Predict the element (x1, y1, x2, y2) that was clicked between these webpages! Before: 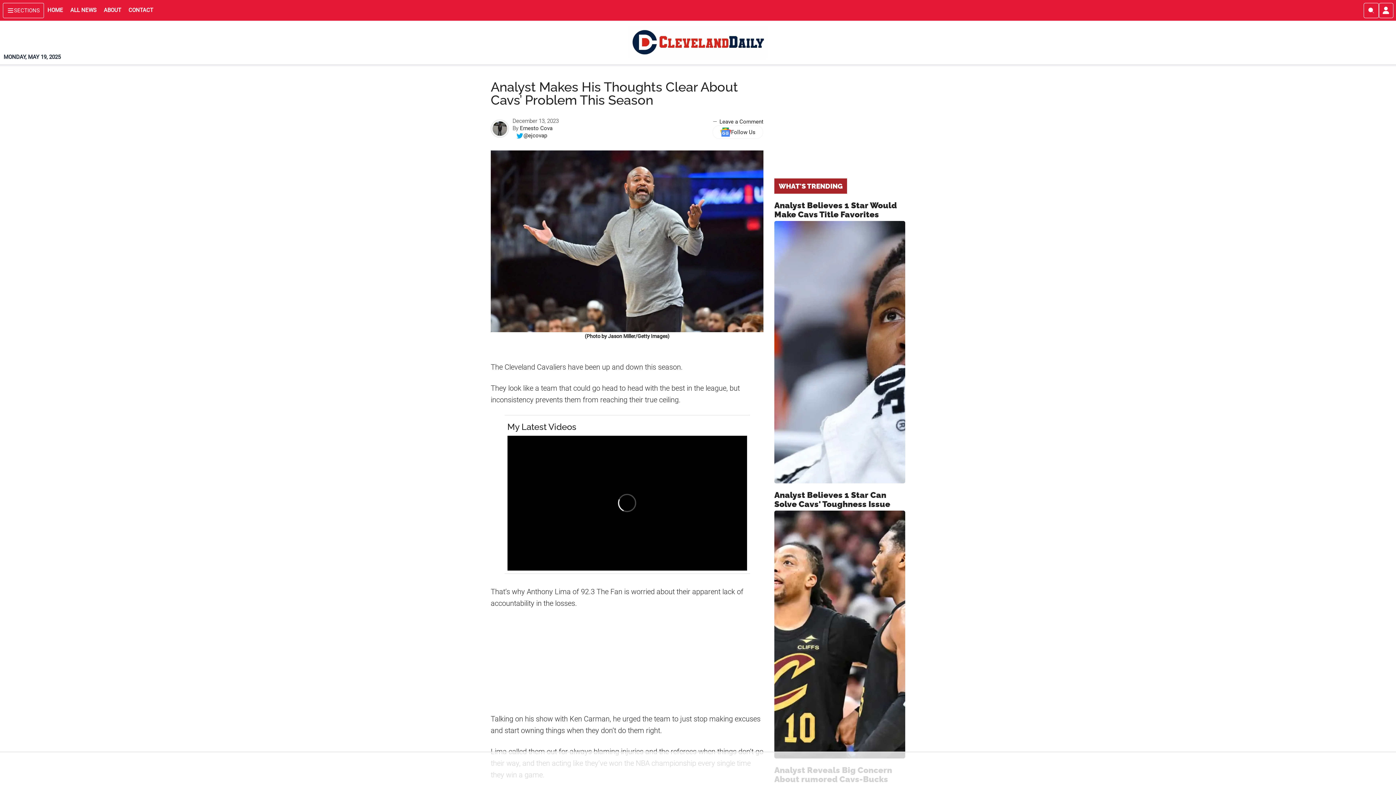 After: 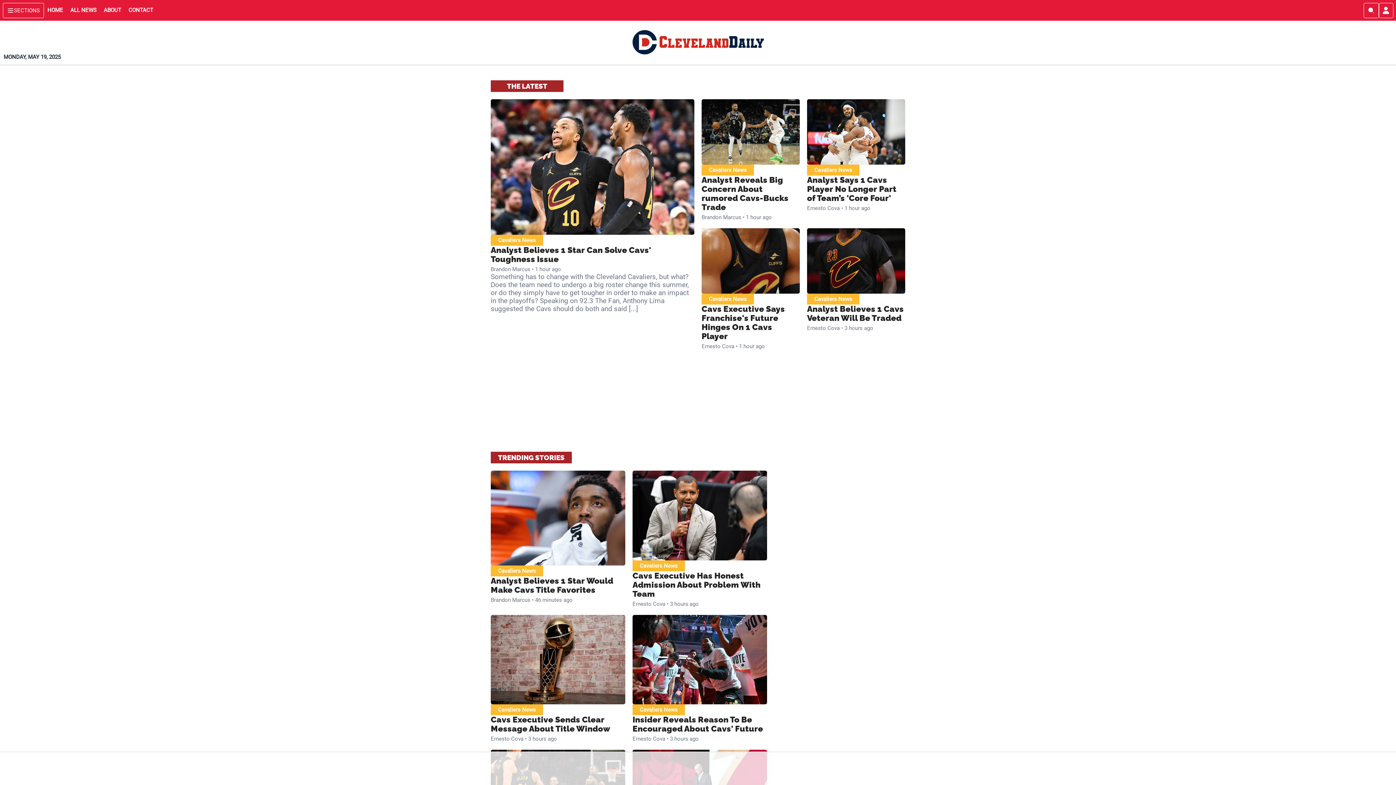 Action: label: Home bbox: (47, 6, 63, 14)